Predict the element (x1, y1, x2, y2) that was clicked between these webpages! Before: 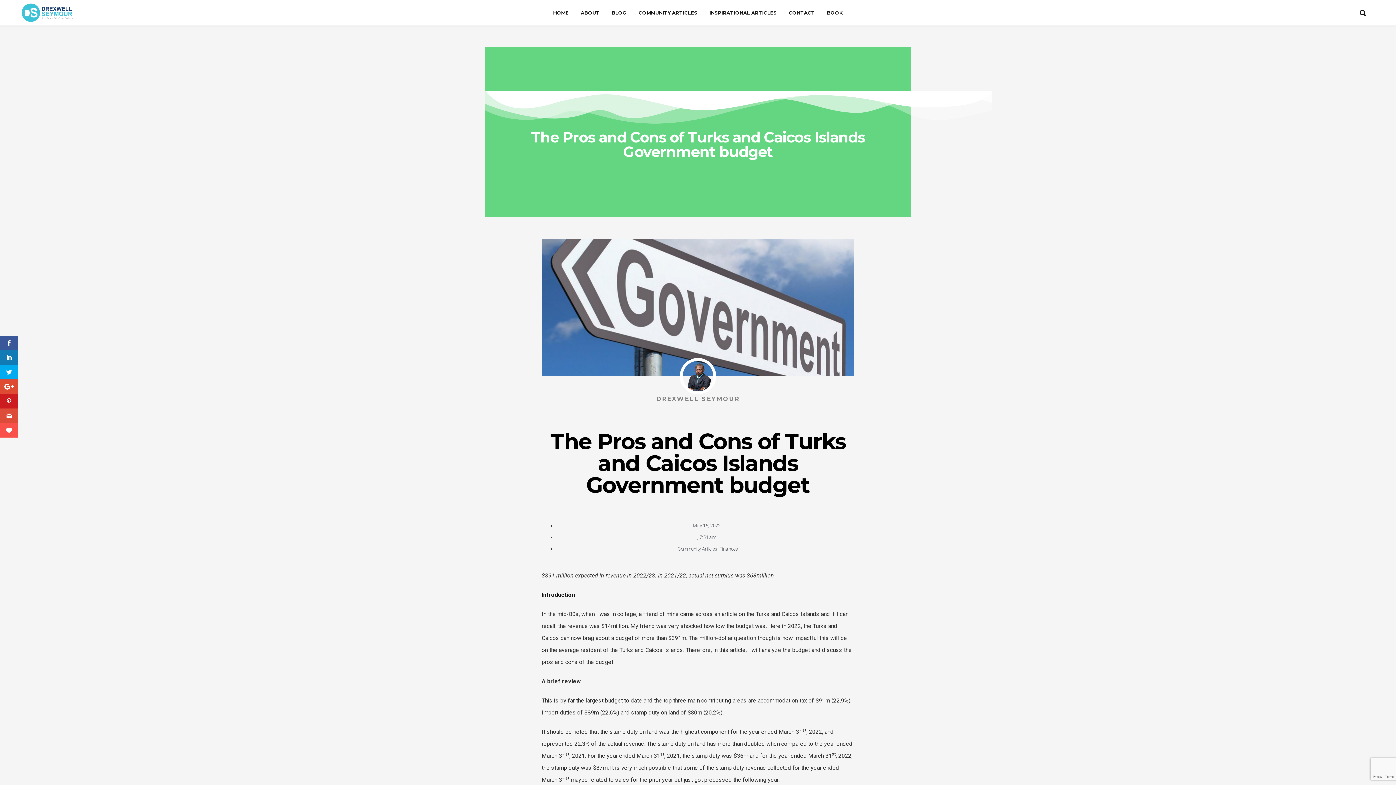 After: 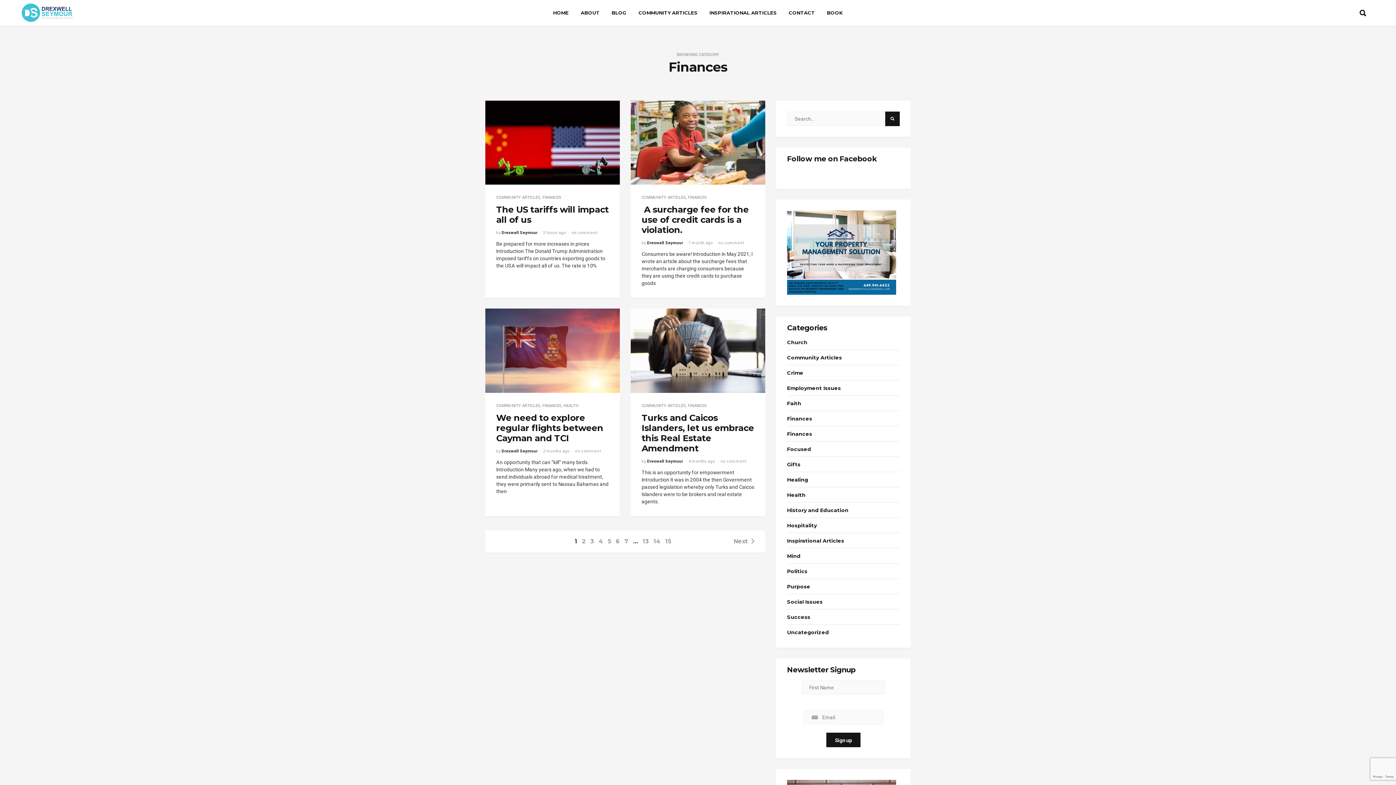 Action: bbox: (719, 546, 738, 552) label: Finances